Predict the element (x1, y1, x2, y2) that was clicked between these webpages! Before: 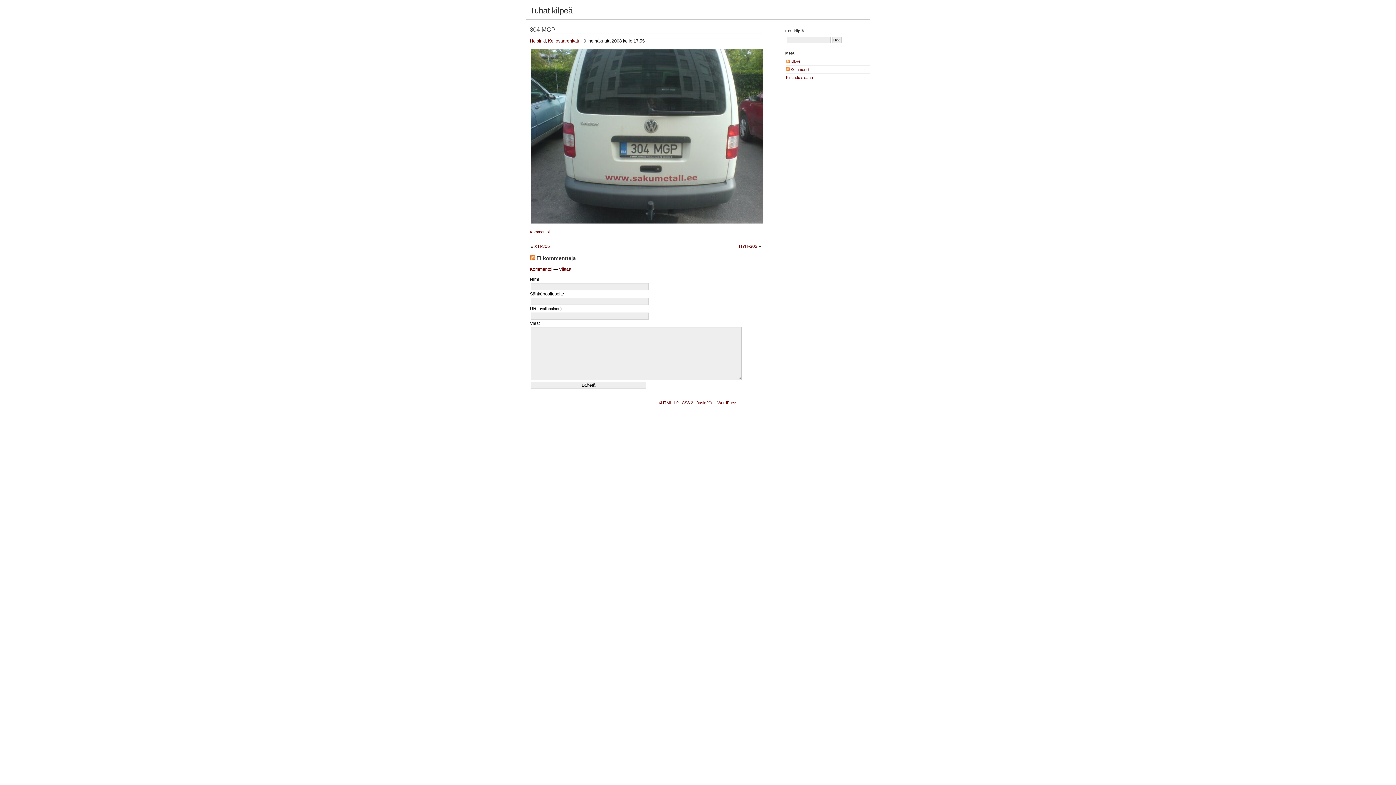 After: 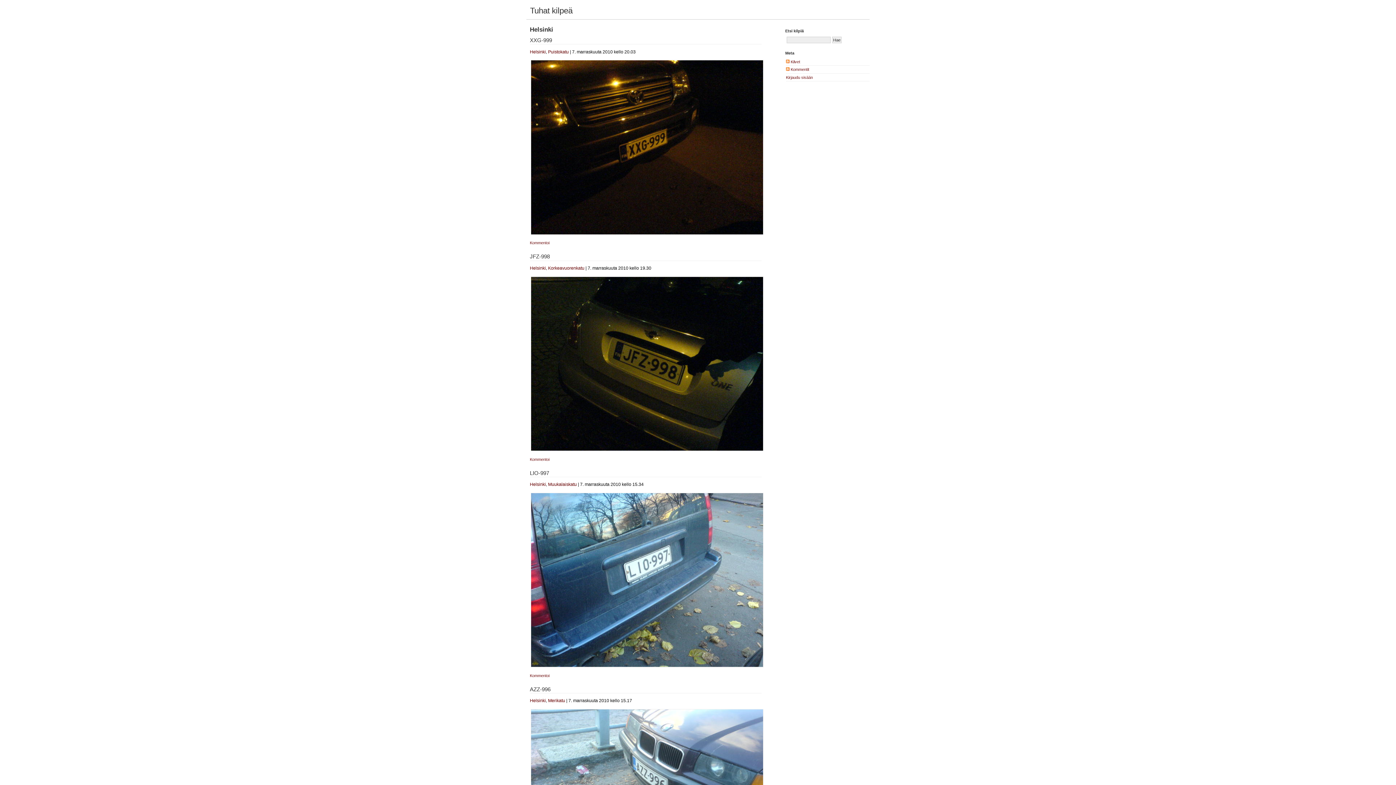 Action: bbox: (530, 38, 546, 43) label: Helsinki